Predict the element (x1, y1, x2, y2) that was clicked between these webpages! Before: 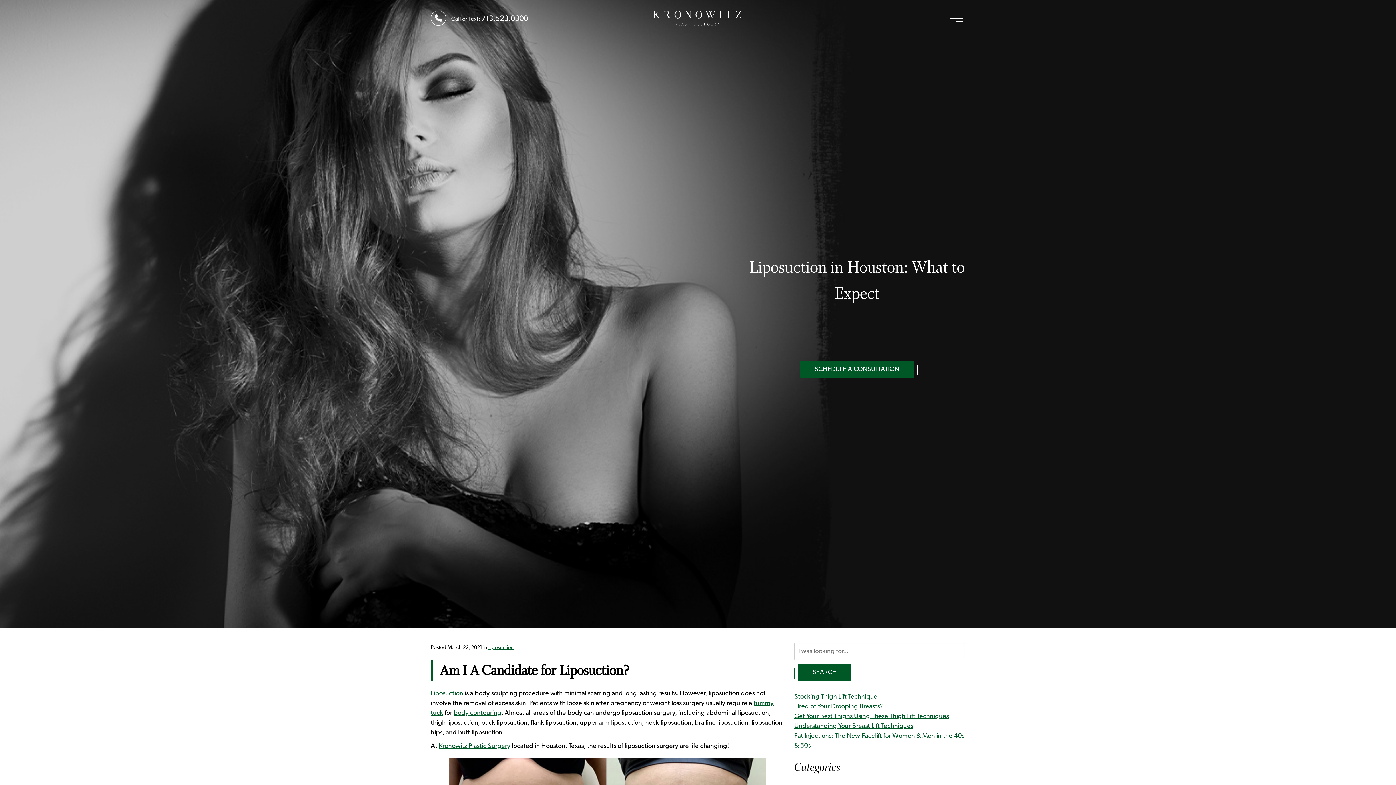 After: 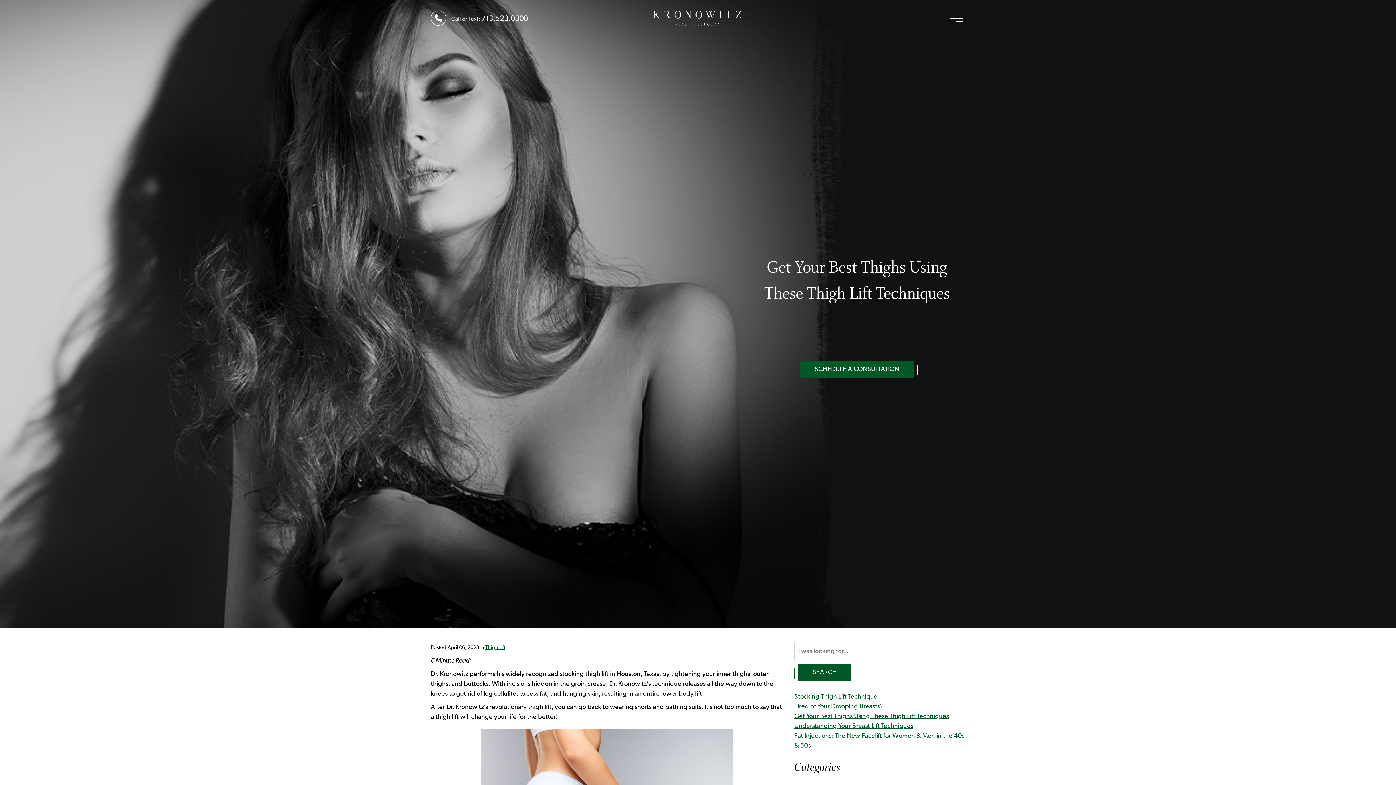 Action: bbox: (794, 713, 949, 720) label: Get Your Best Thighs Using These Thigh Lift Techniques